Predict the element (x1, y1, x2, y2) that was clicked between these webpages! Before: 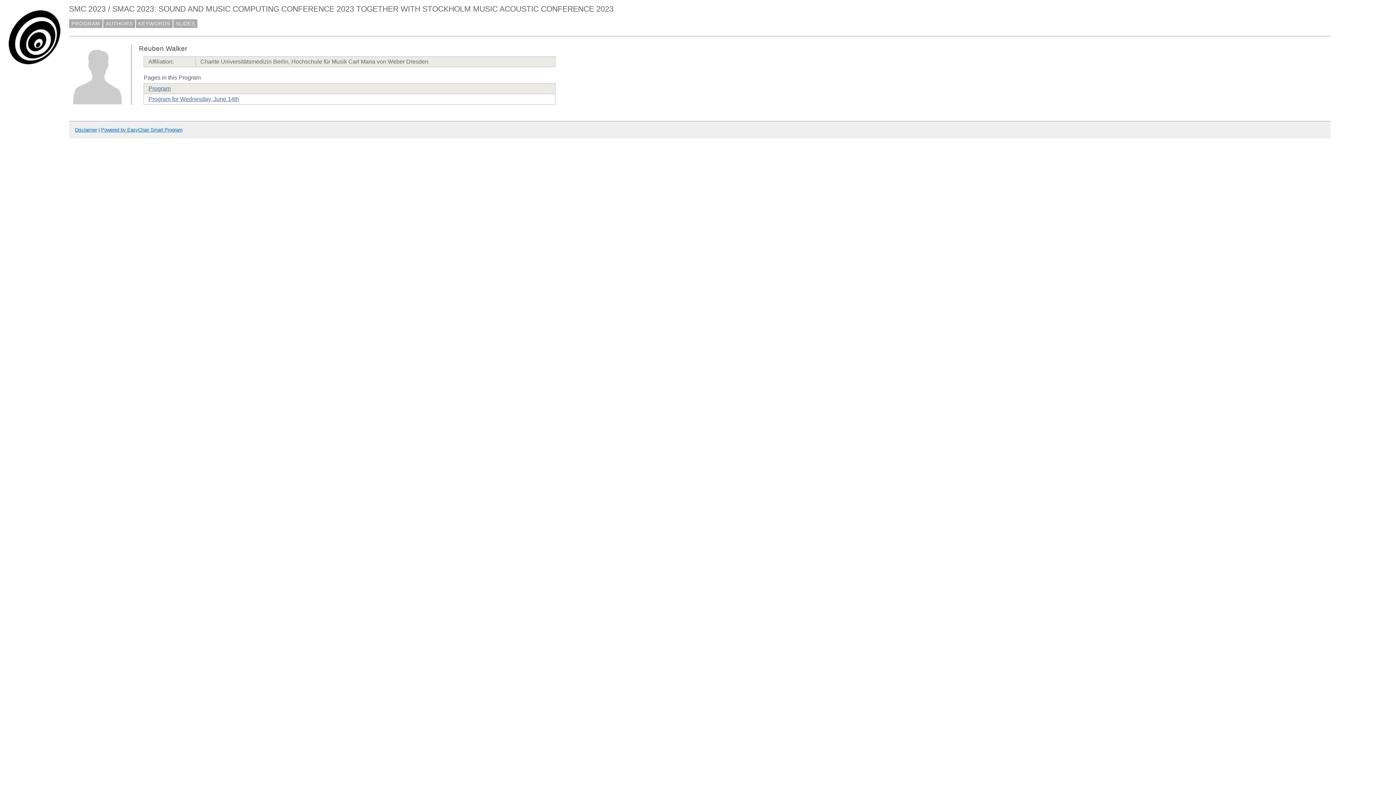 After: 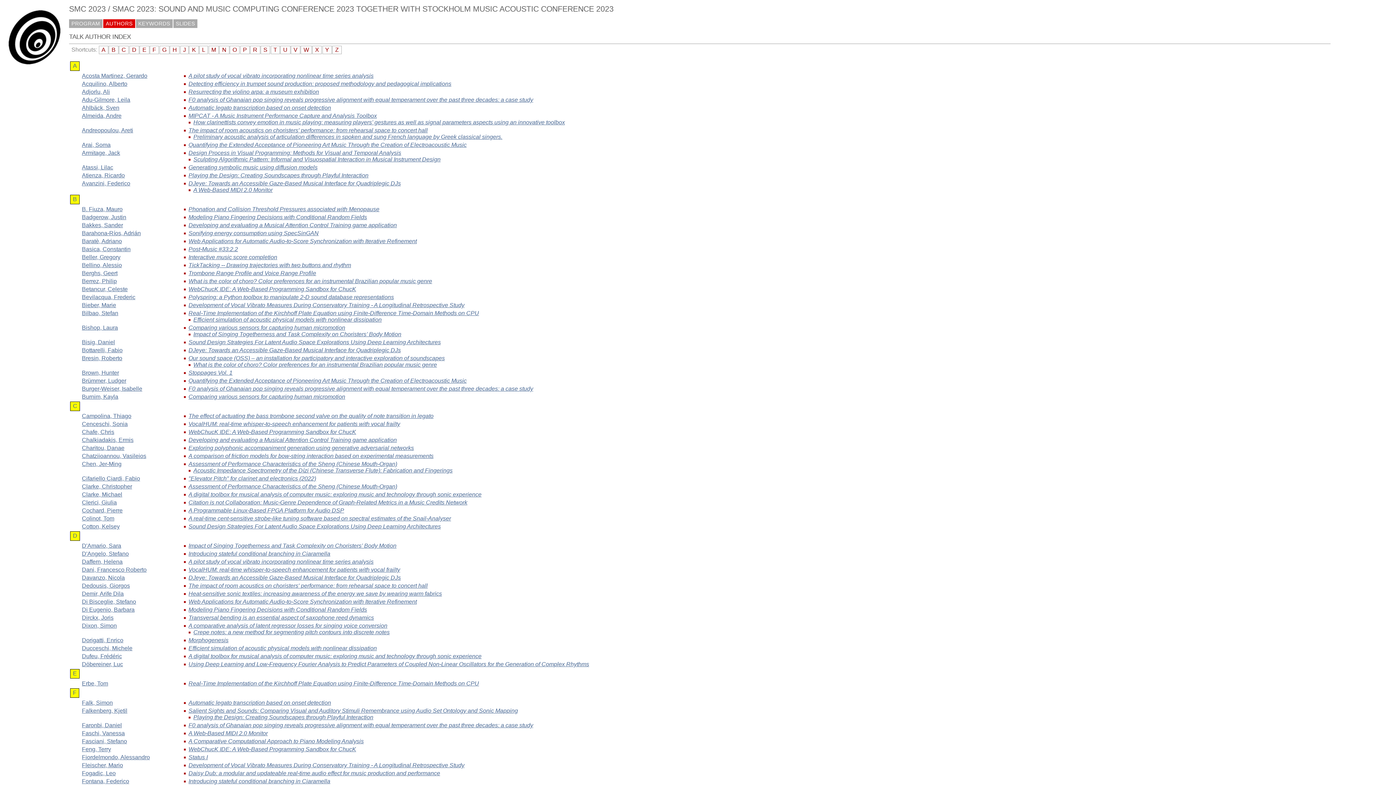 Action: bbox: (103, 19, 135, 27) label: AUTHORS